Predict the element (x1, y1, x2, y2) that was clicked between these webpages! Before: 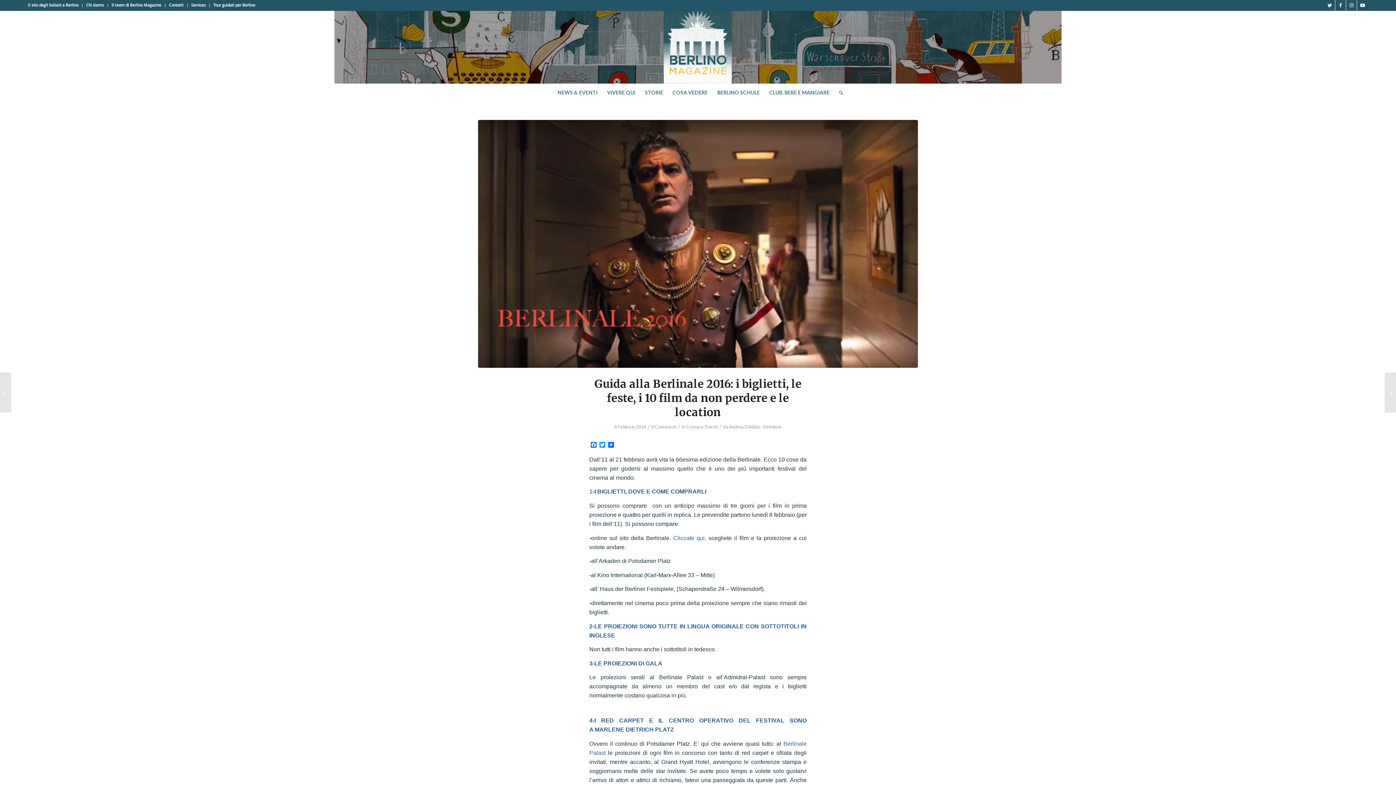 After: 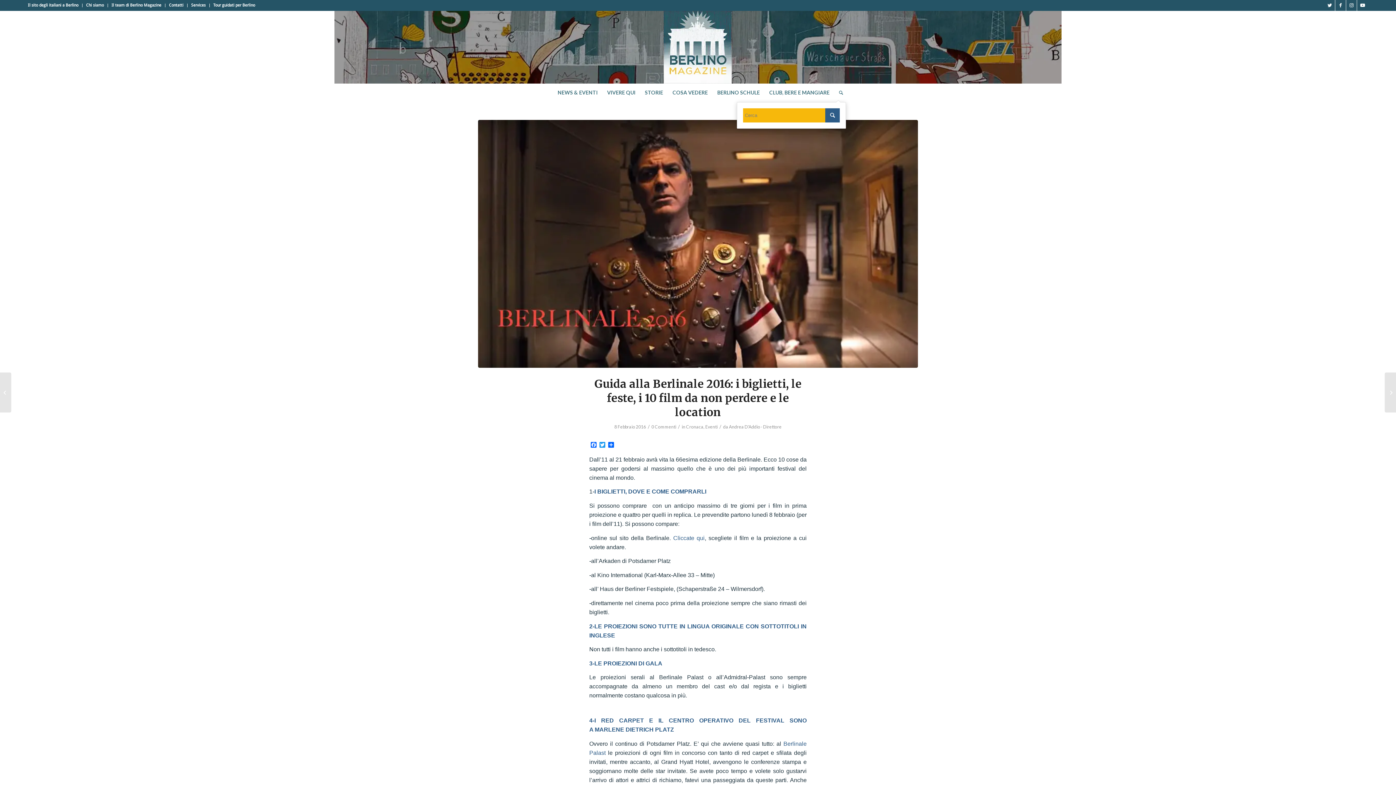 Action: label: Cerca bbox: (834, 83, 843, 101)